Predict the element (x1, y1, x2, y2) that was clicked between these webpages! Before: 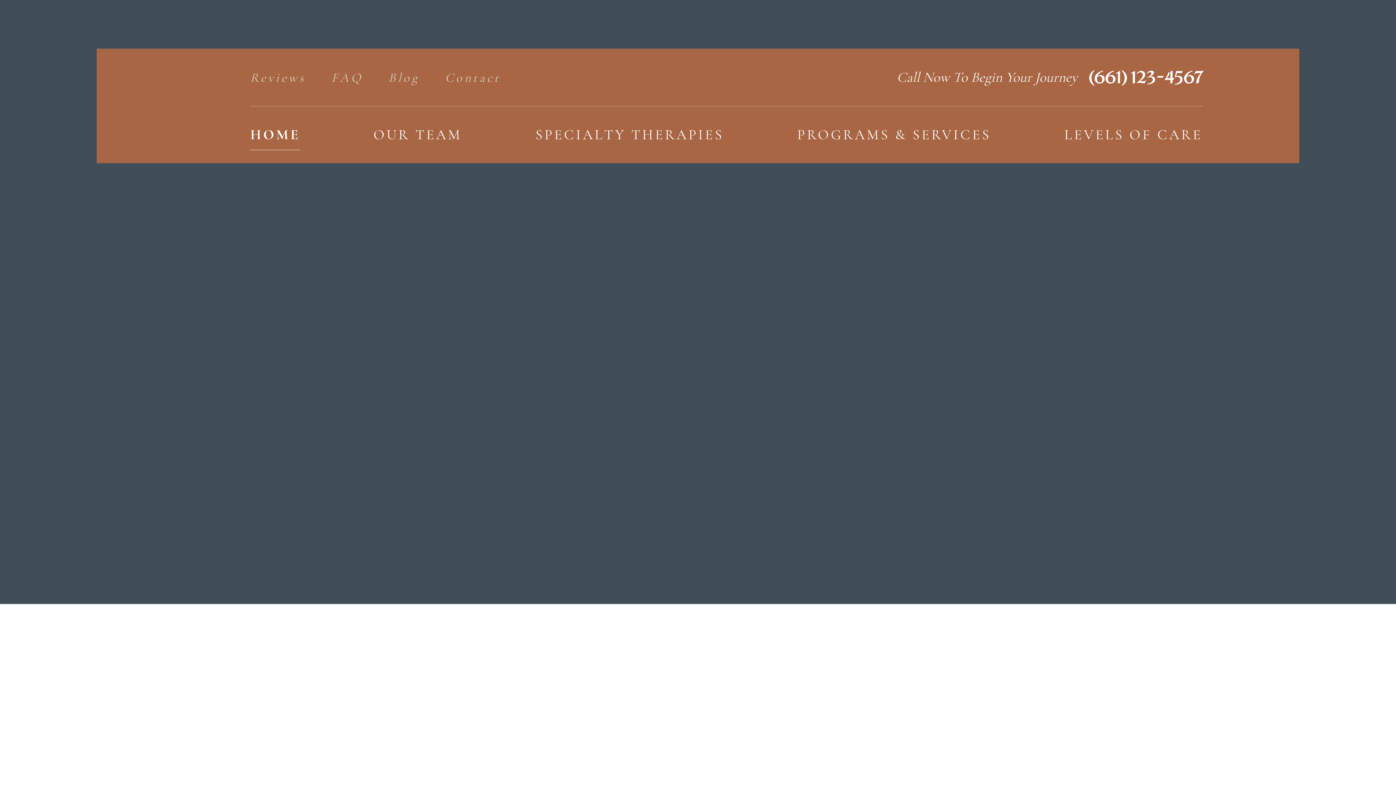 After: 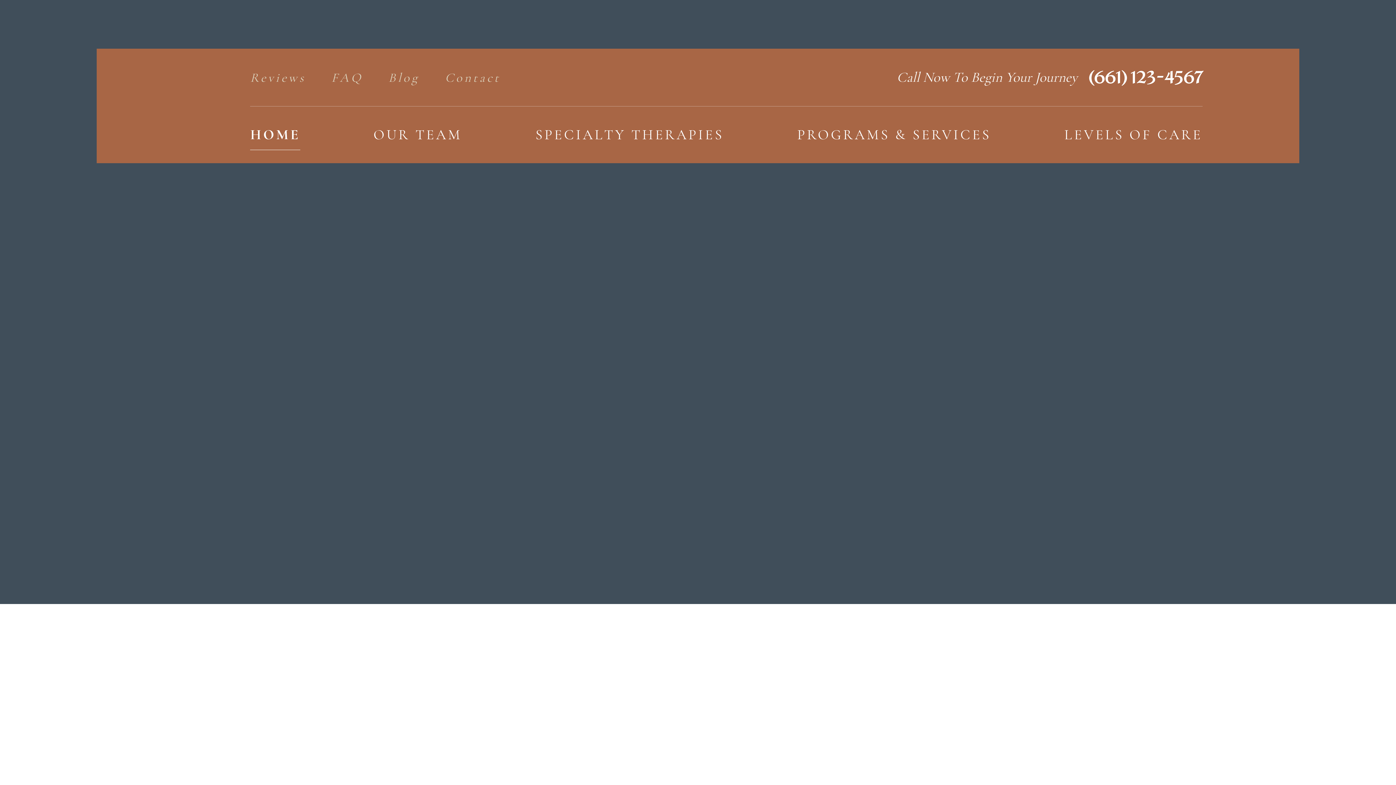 Action: bbox: (68, 449, 197, 486) label: Lorem Ipsum